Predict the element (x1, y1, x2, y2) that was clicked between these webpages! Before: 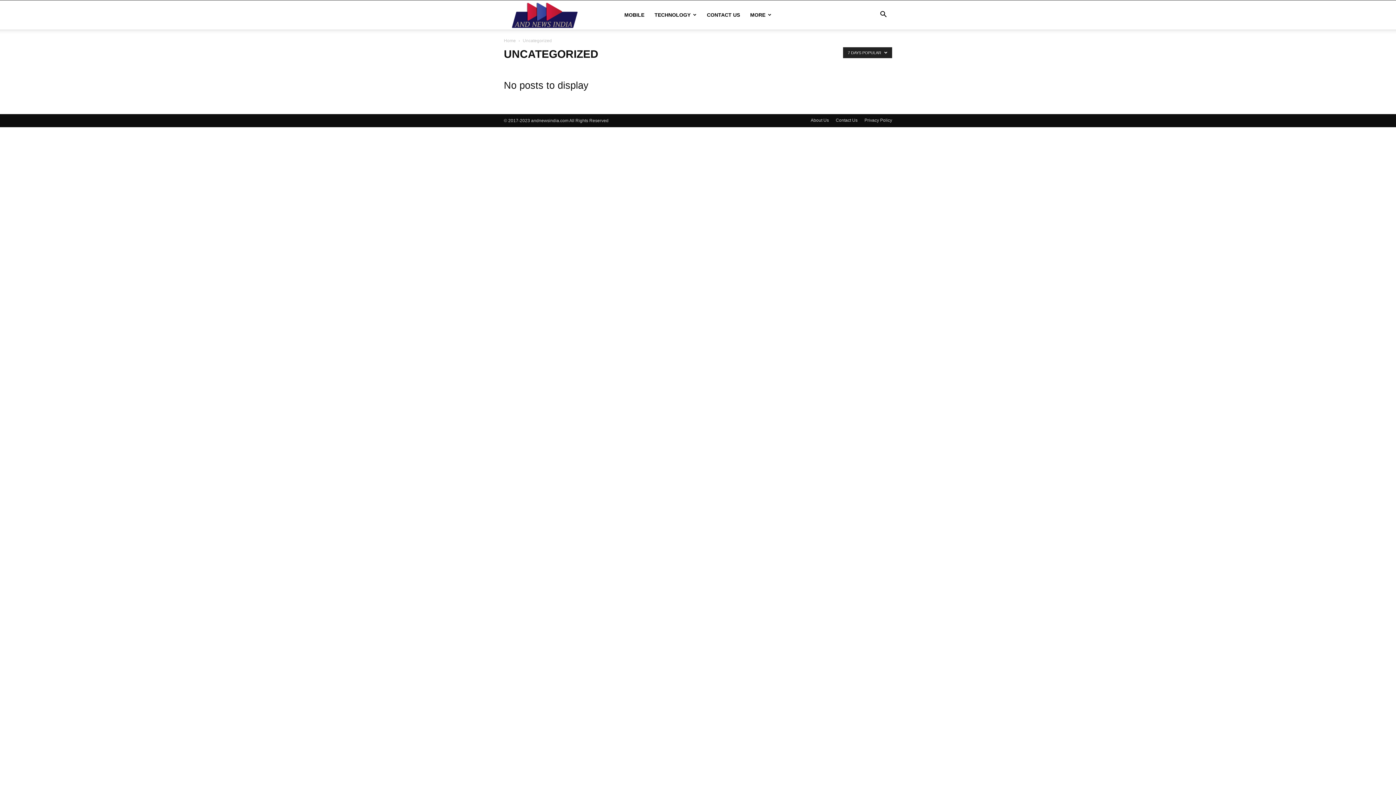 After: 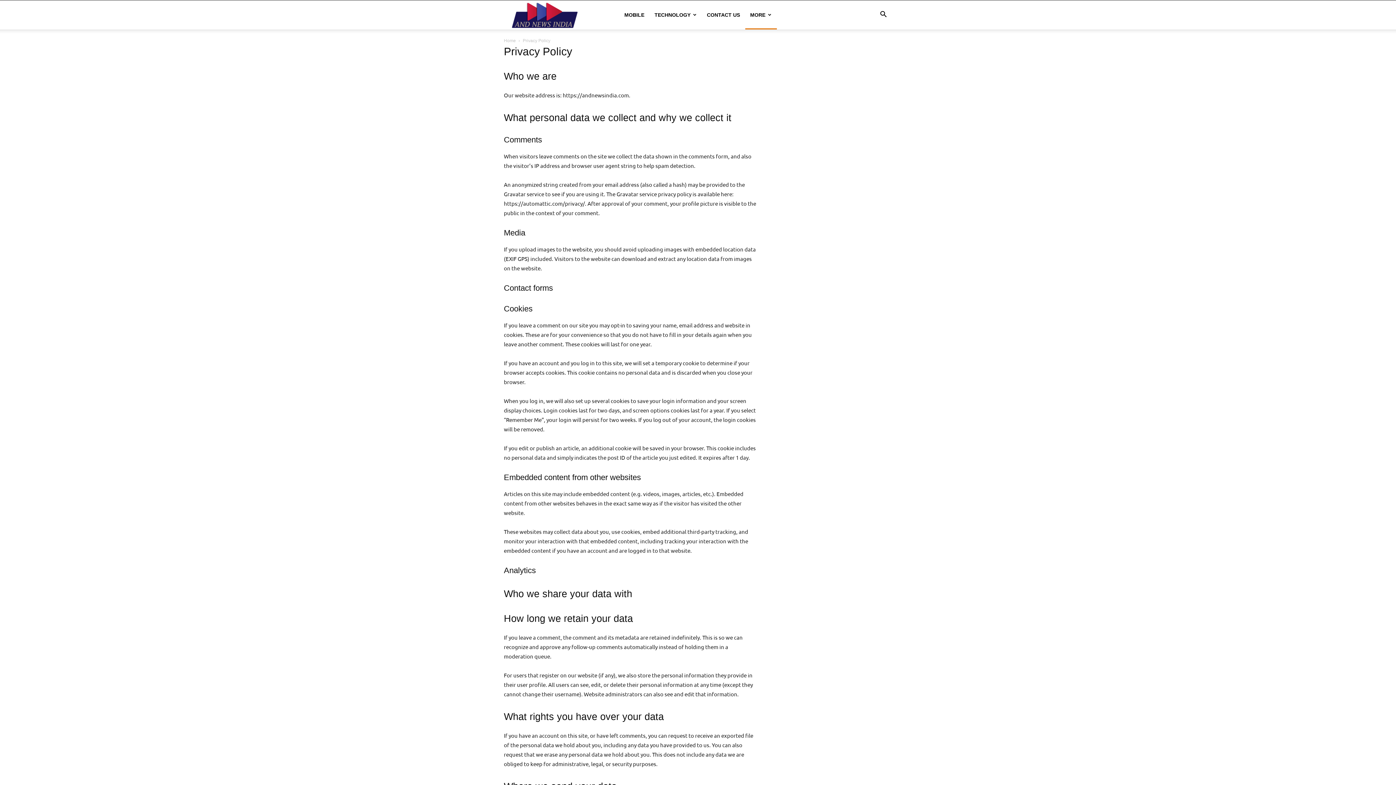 Action: label: Privacy Policy bbox: (864, 117, 892, 123)